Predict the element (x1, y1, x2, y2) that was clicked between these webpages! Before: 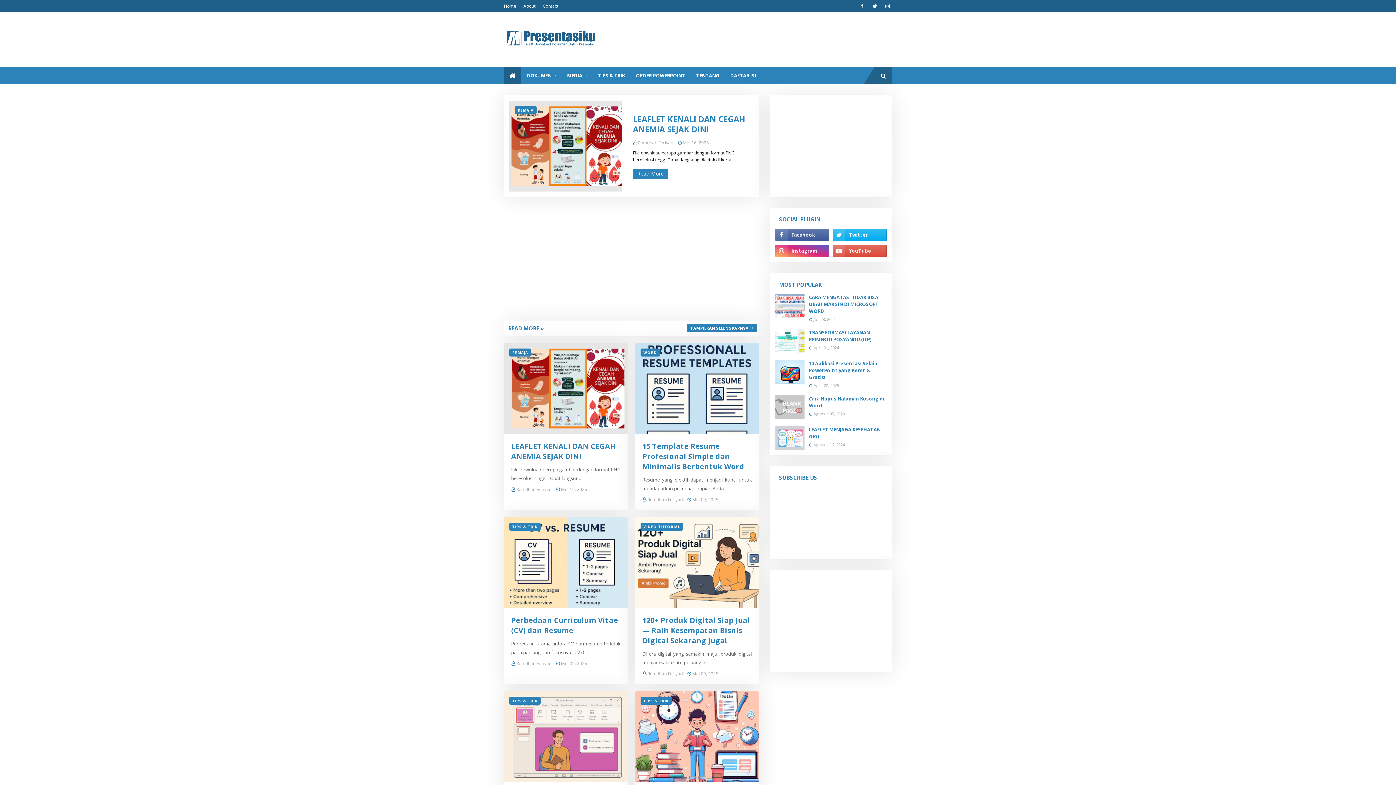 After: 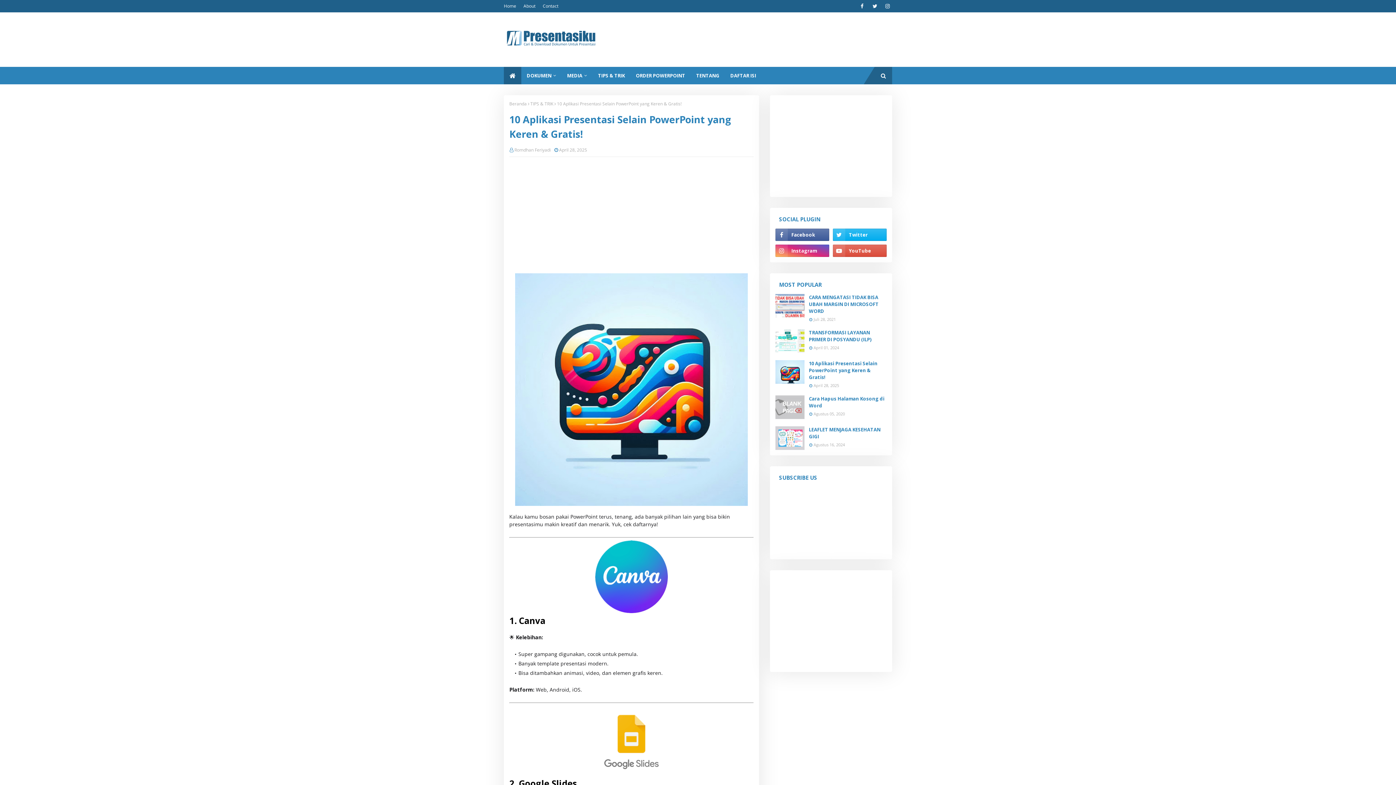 Action: bbox: (809, 360, 886, 381) label: 10 Aplikasi Presentasi Selain PowerPoint yang Keren & Gratis!